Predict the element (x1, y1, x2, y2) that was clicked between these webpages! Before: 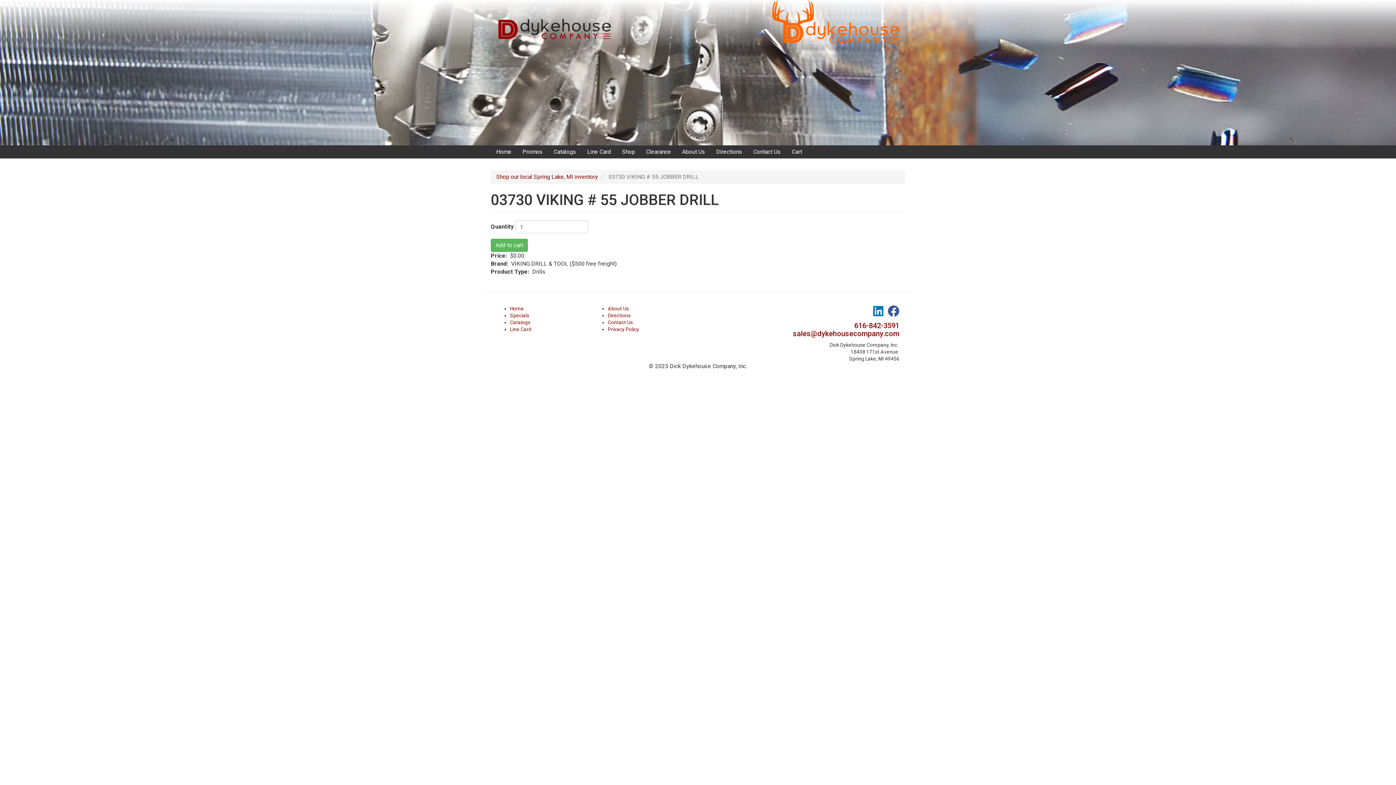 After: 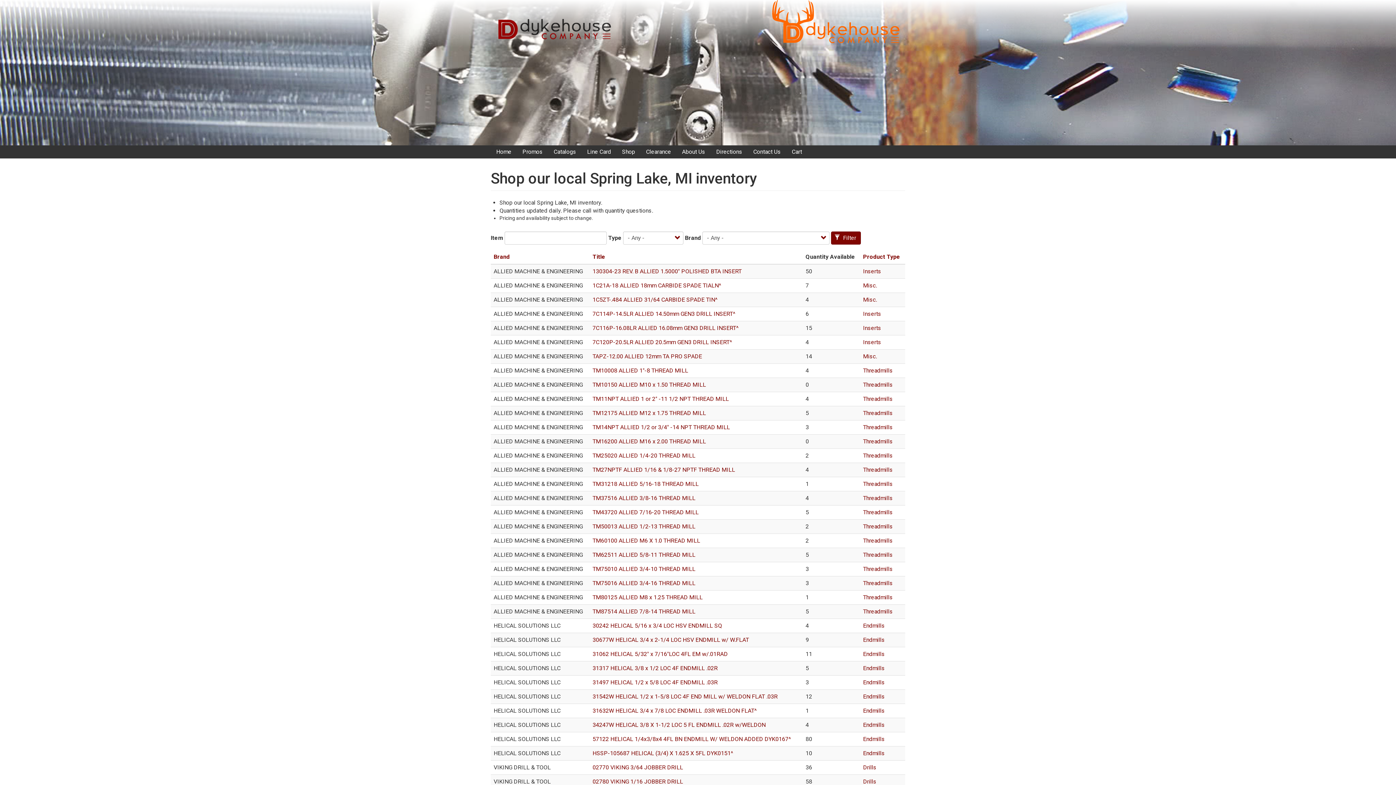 Action: label: Shop our local Spring Lake, MI inventory bbox: (496, 173, 598, 180)